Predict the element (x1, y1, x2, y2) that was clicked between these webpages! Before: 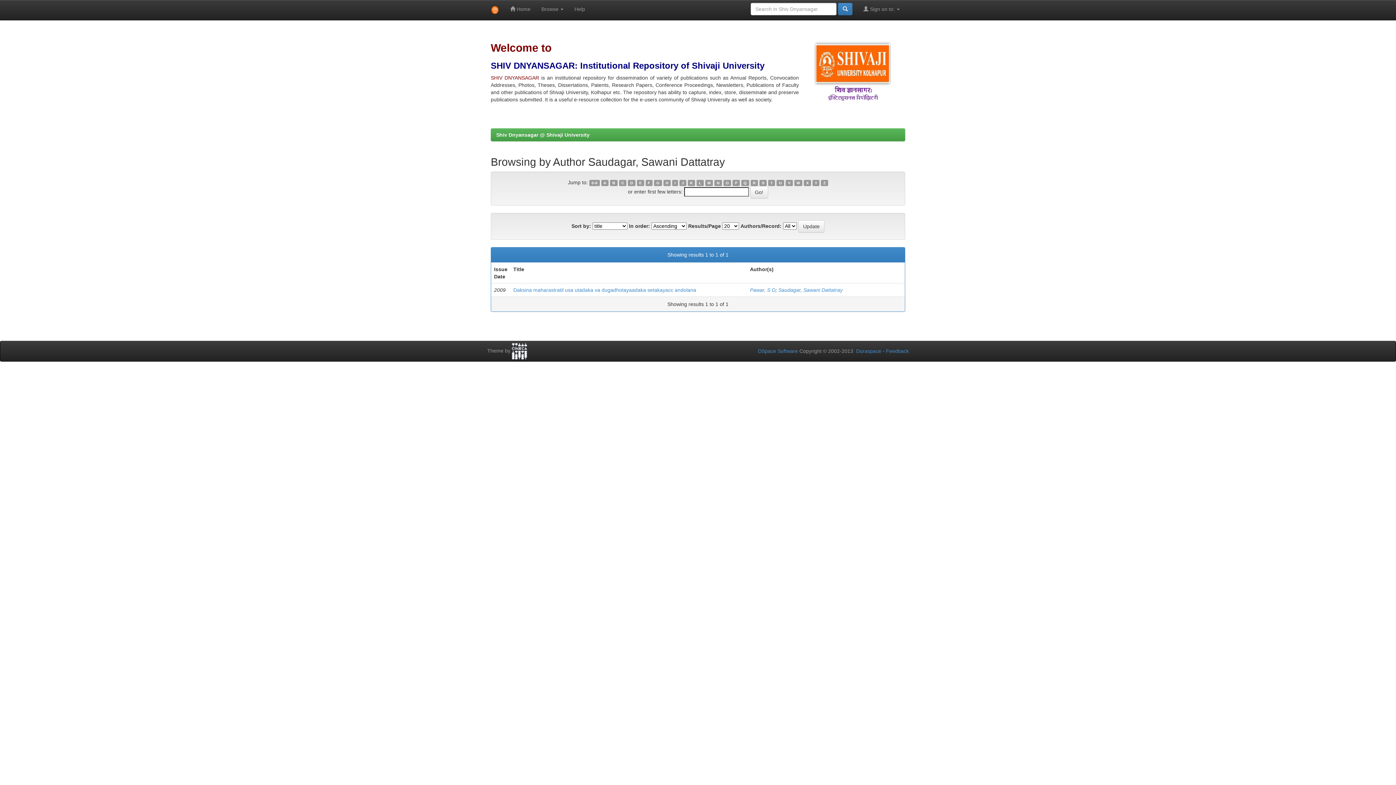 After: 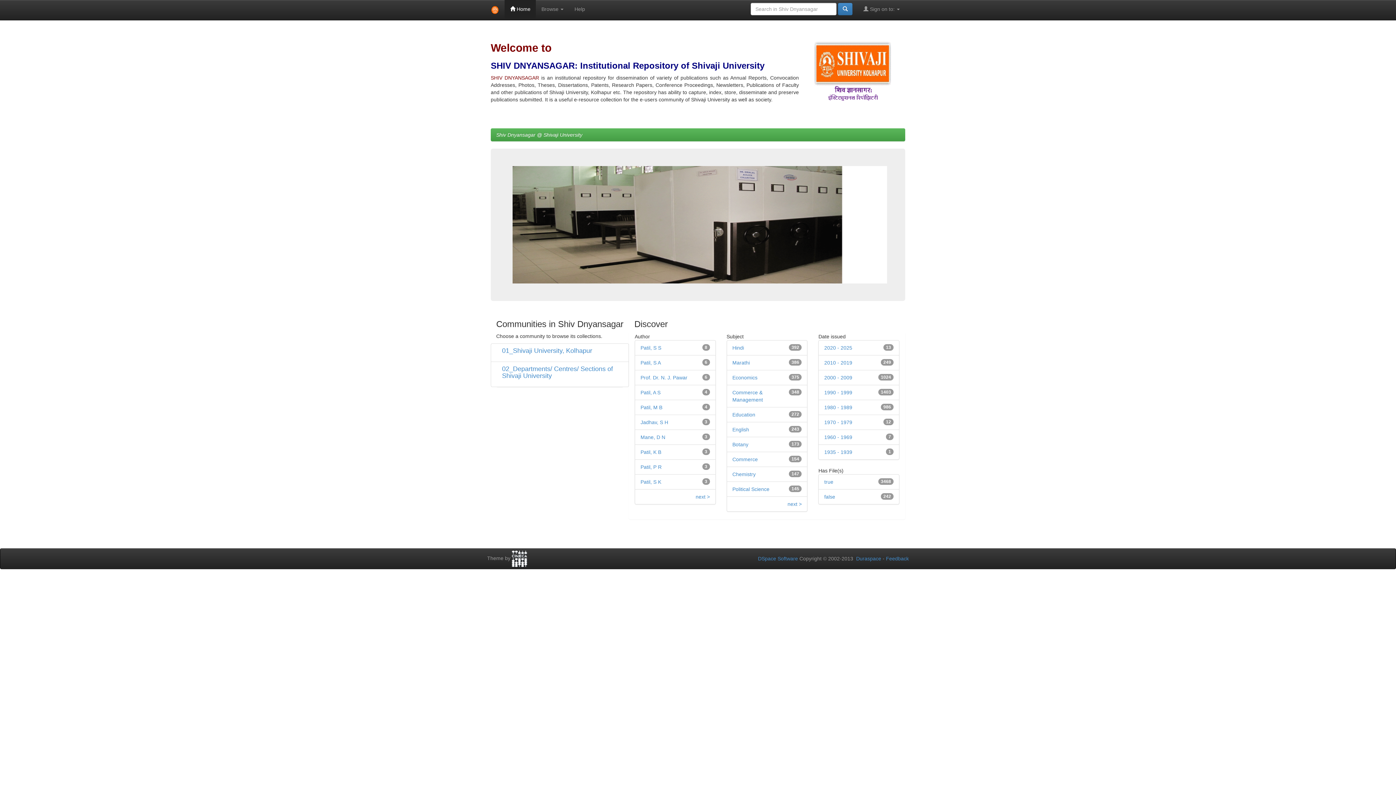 Action: bbox: (496, 132, 589, 137) label: Shiv Dnyansagar @ Shivaji University